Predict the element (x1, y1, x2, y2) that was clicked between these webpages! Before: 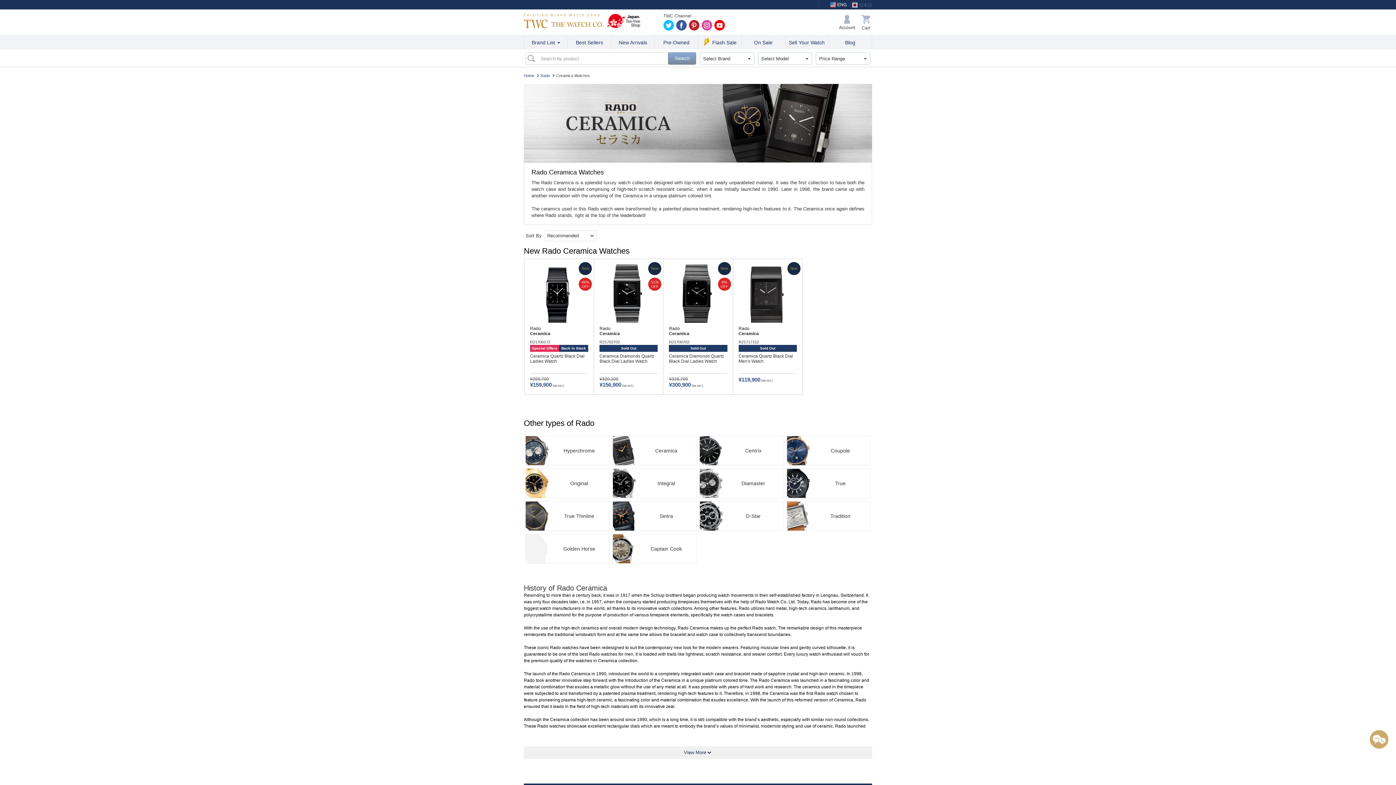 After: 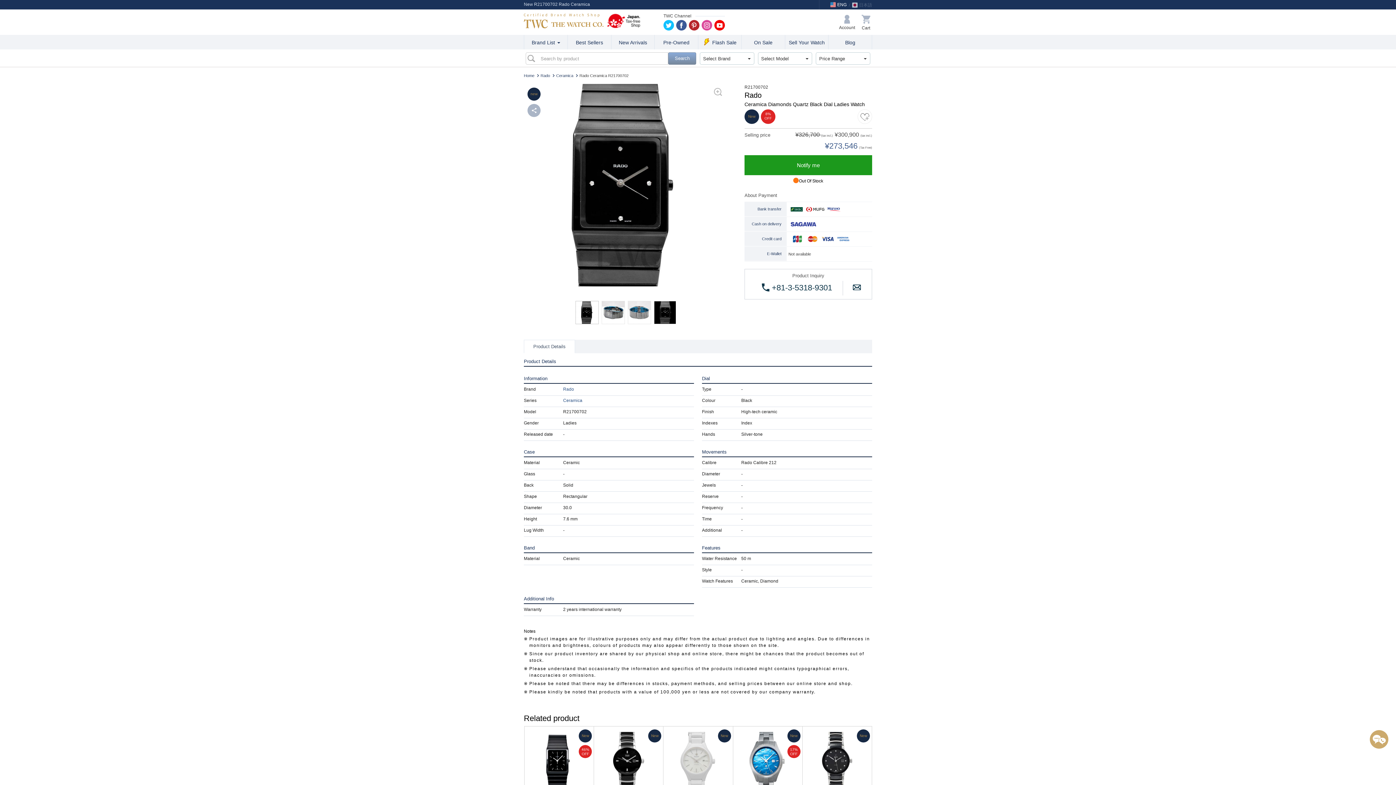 Action: bbox: (669, 264, 727, 322)